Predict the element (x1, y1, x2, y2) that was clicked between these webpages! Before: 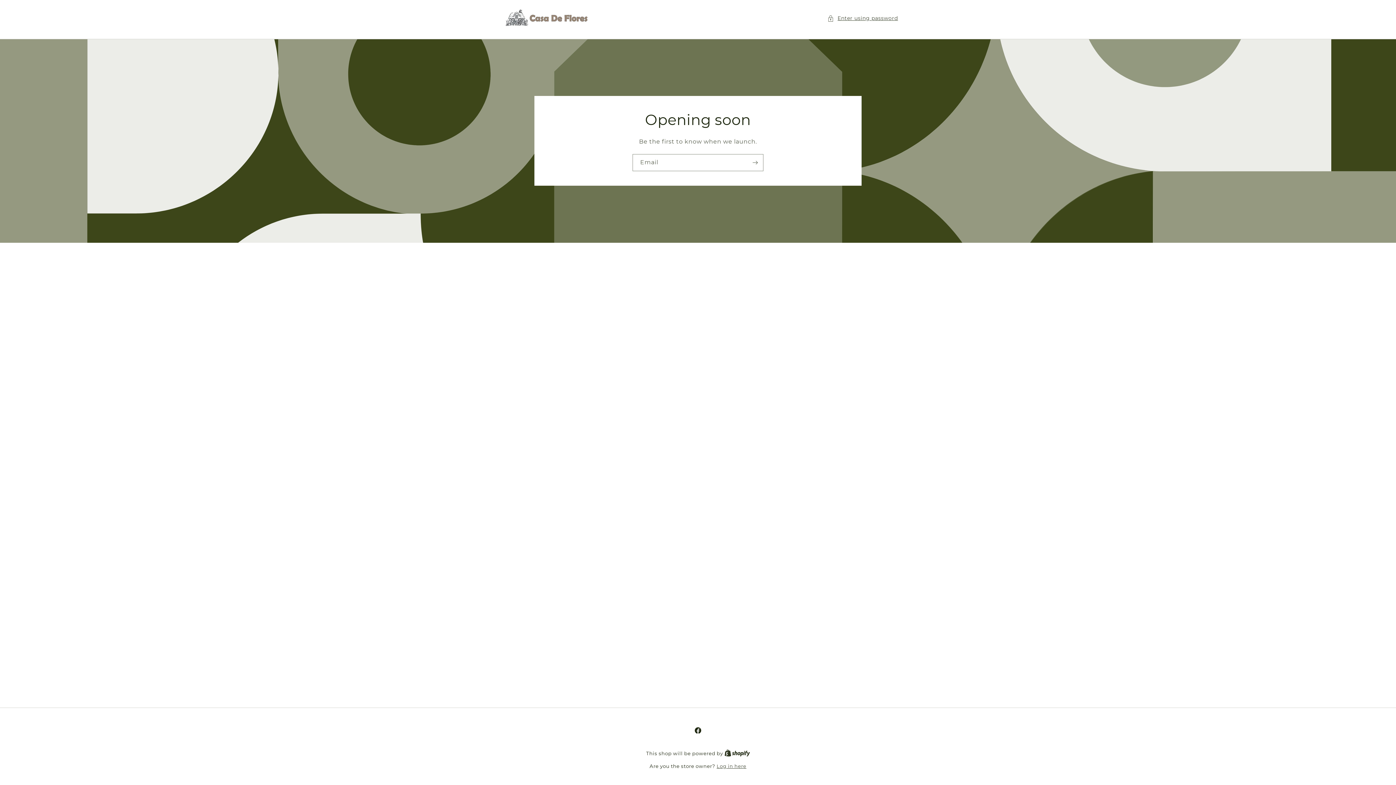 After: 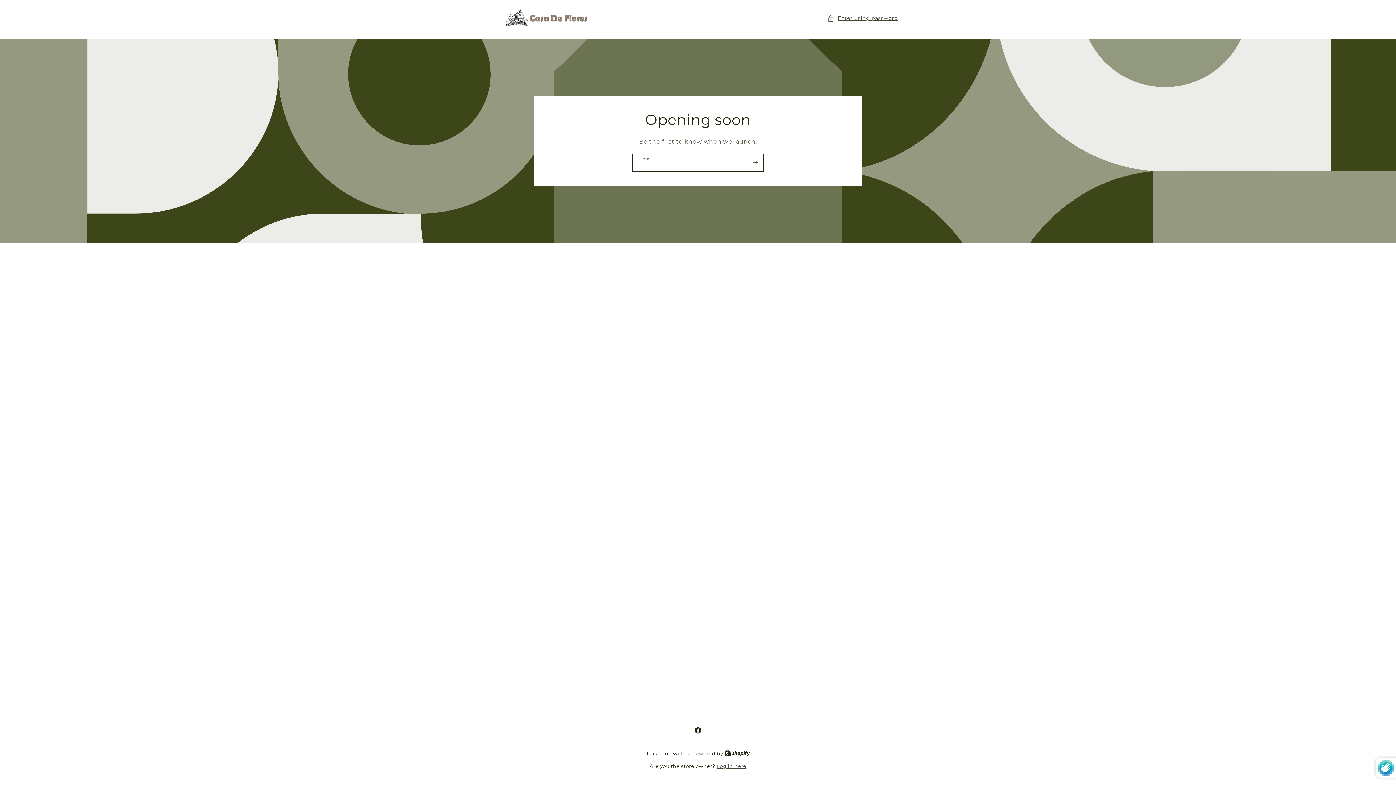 Action: label: Subscribe bbox: (747, 154, 763, 171)